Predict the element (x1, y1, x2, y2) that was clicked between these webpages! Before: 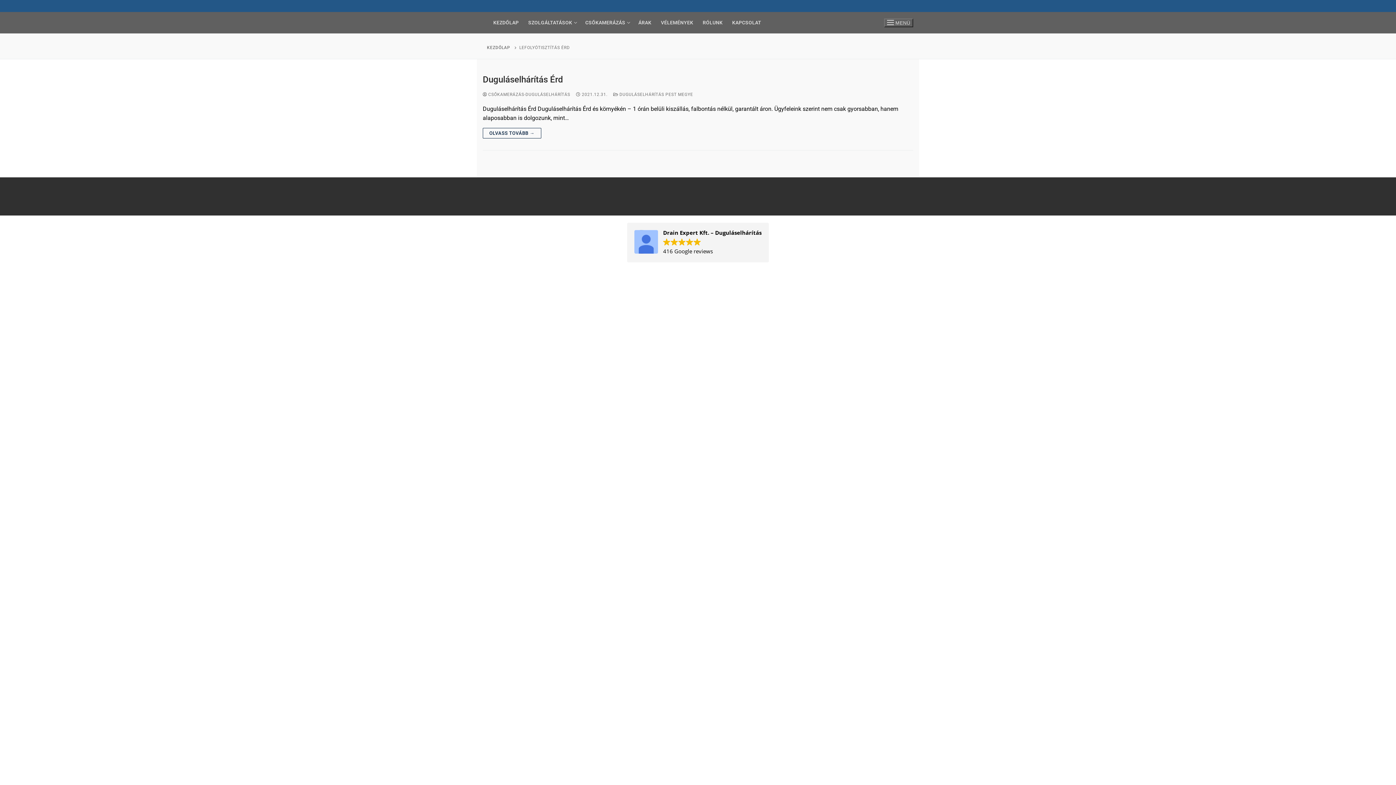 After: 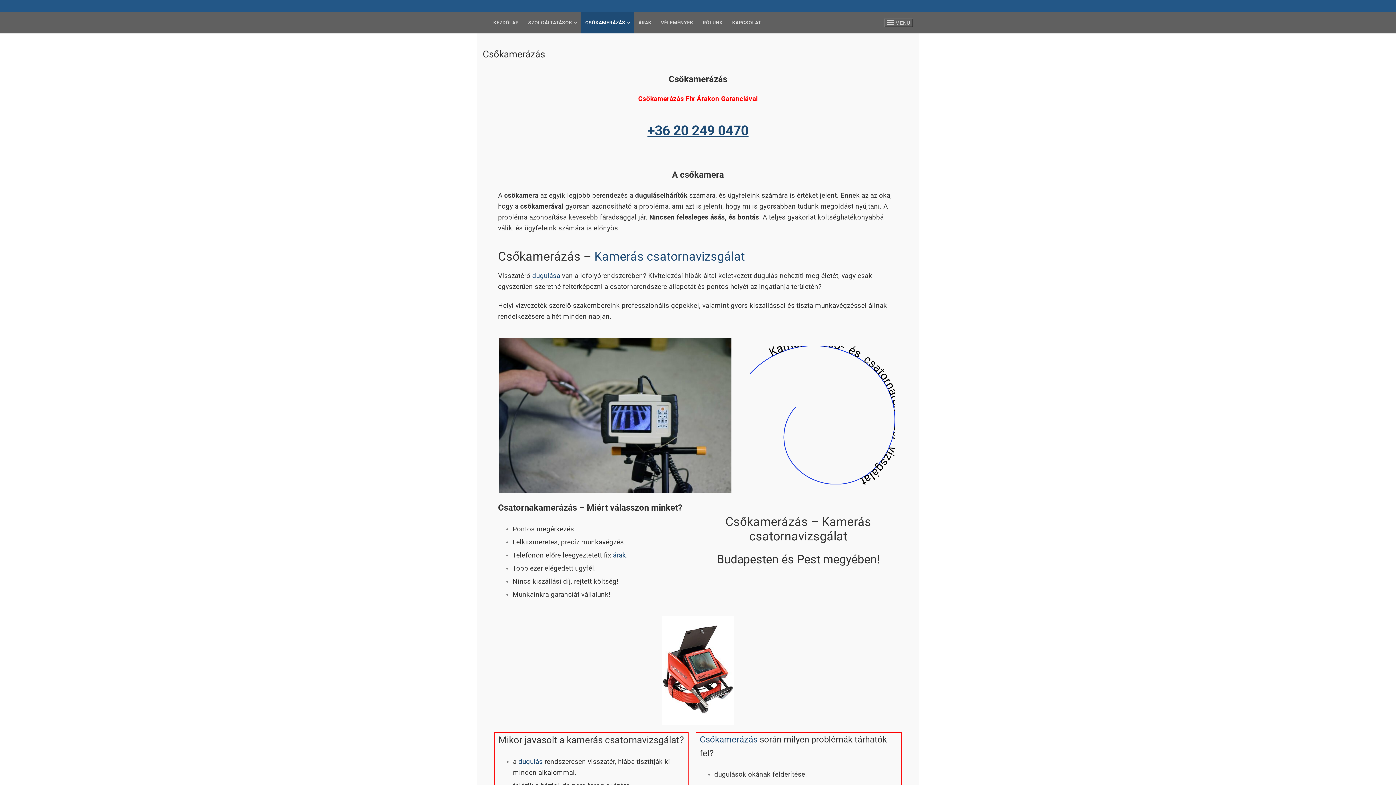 Action: label: CSŐKAMERÁZÁS
  bbox: (580, 12, 633, 33)